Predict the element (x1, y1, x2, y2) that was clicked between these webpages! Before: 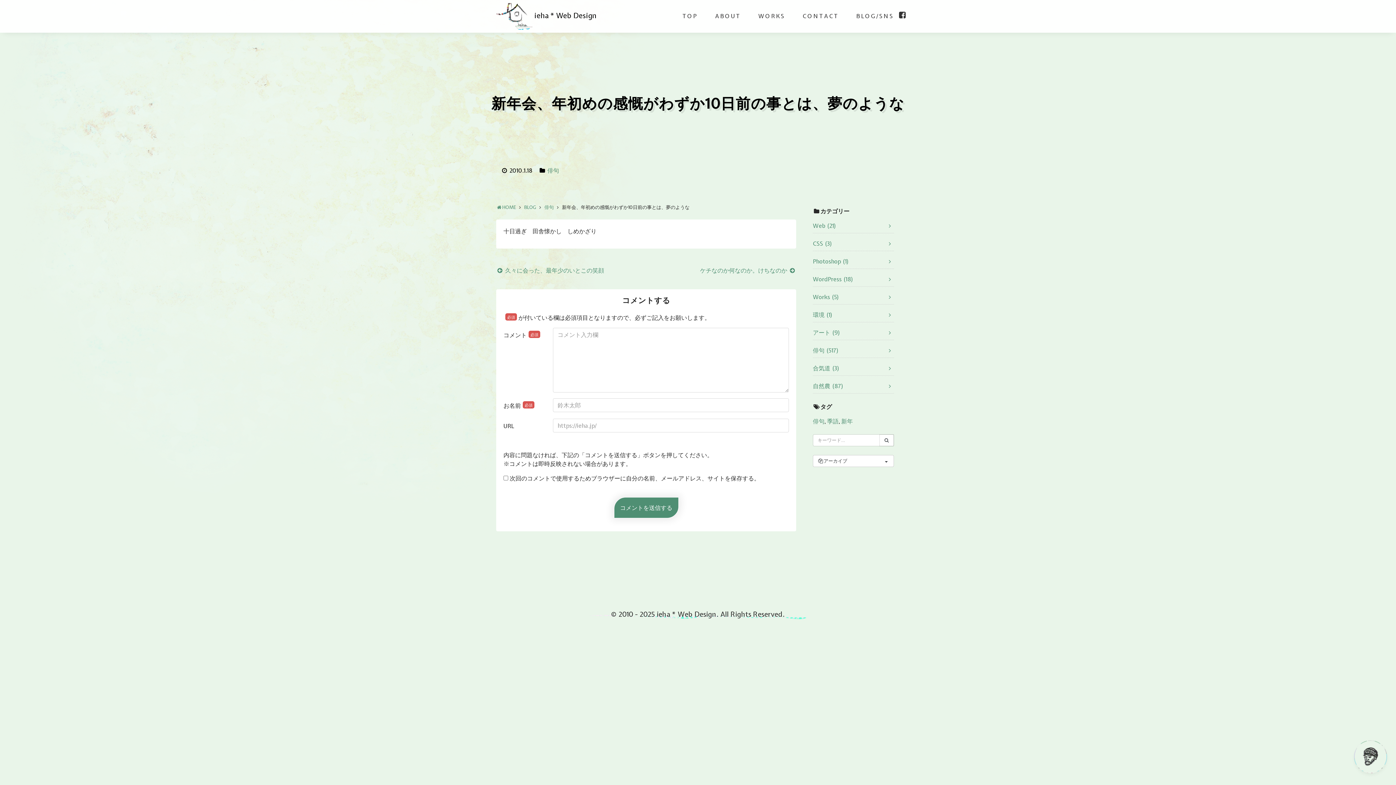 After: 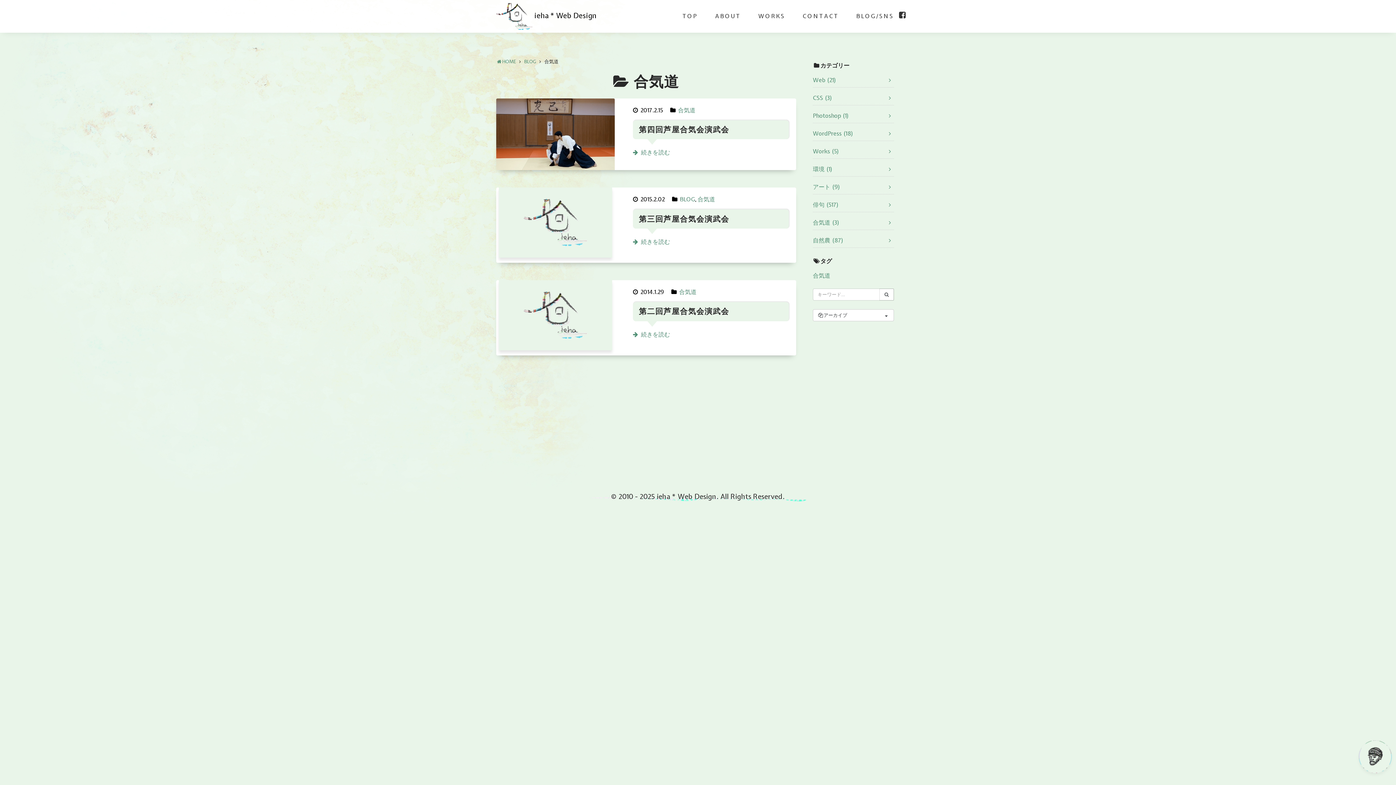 Action: bbox: (813, 364, 894, 372) label: 合気道 (3)